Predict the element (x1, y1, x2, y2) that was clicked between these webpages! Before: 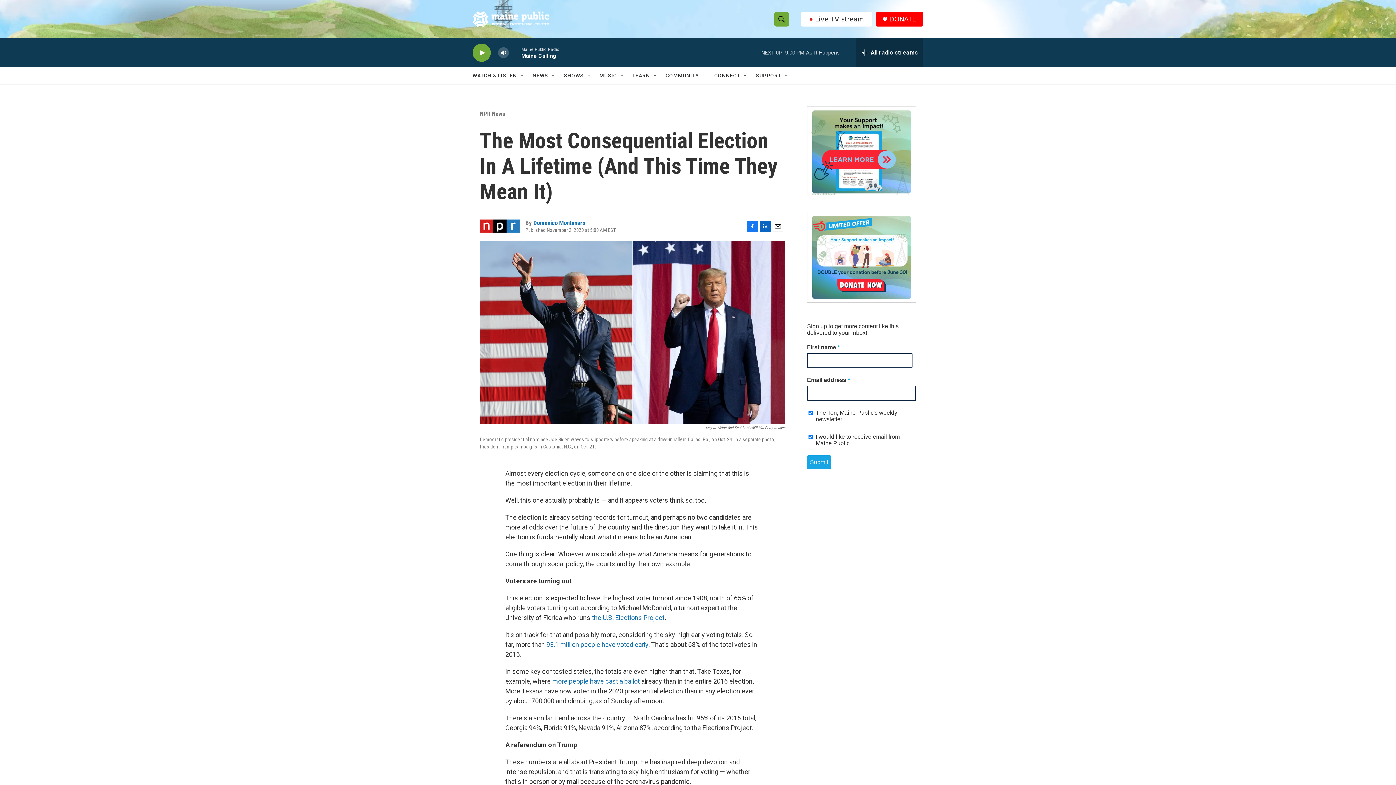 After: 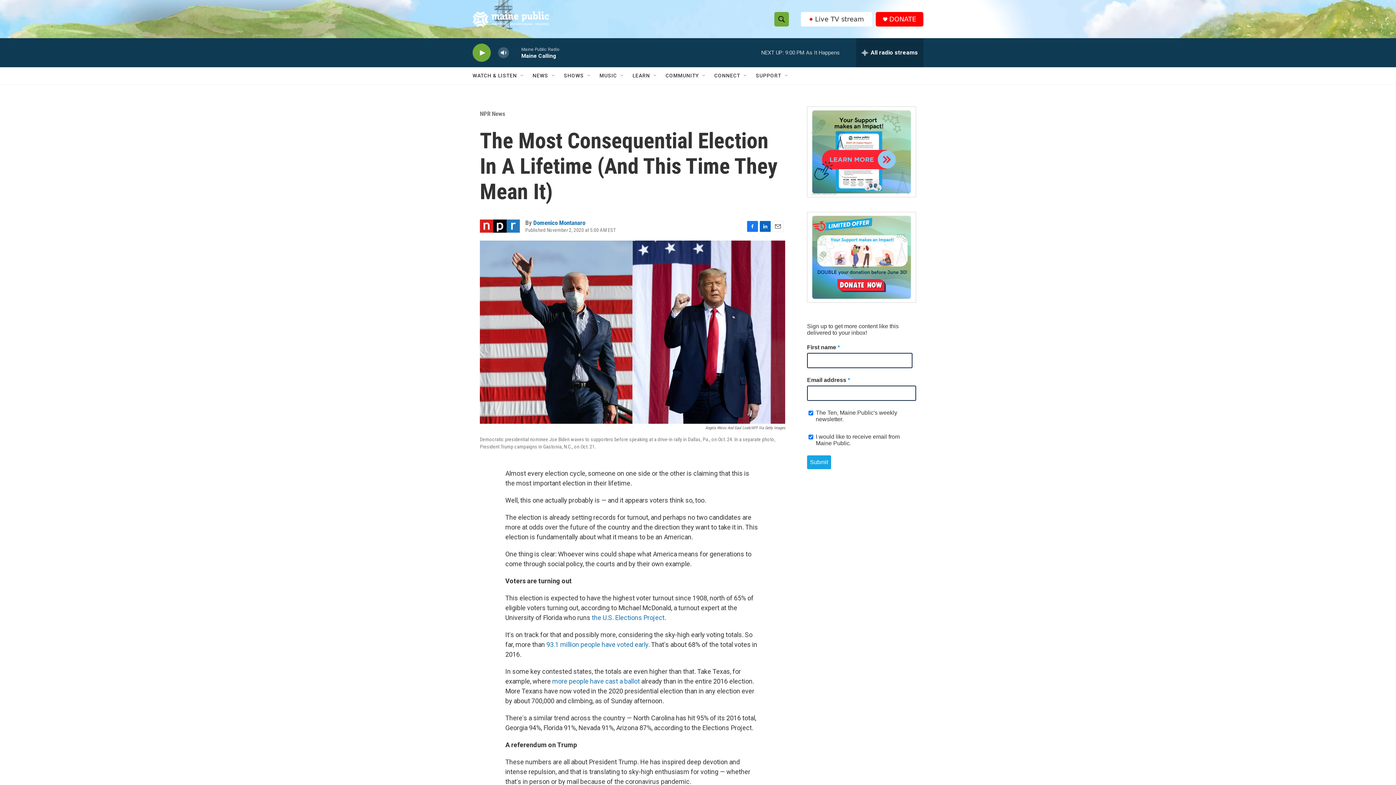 Action: bbox: (480, 110, 505, 117) label: NPR News